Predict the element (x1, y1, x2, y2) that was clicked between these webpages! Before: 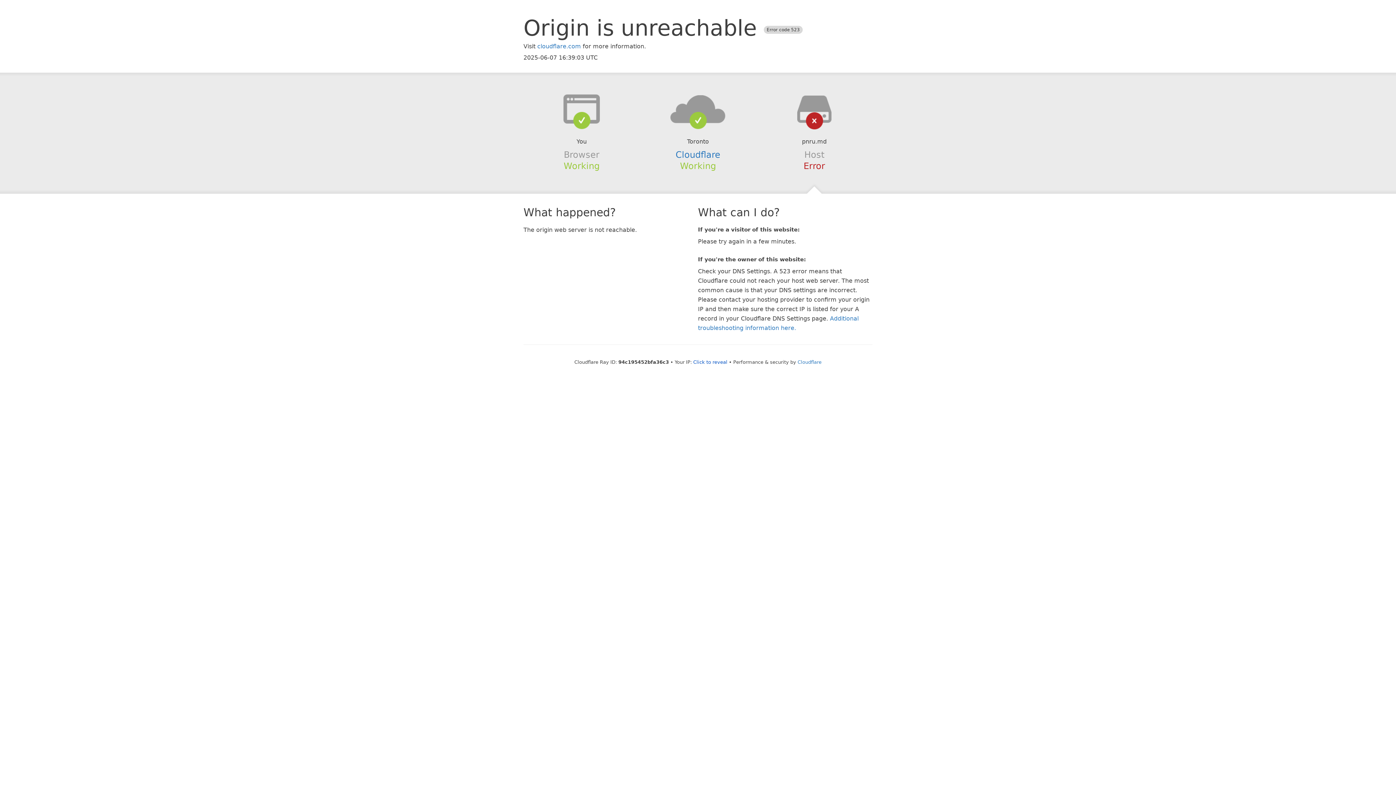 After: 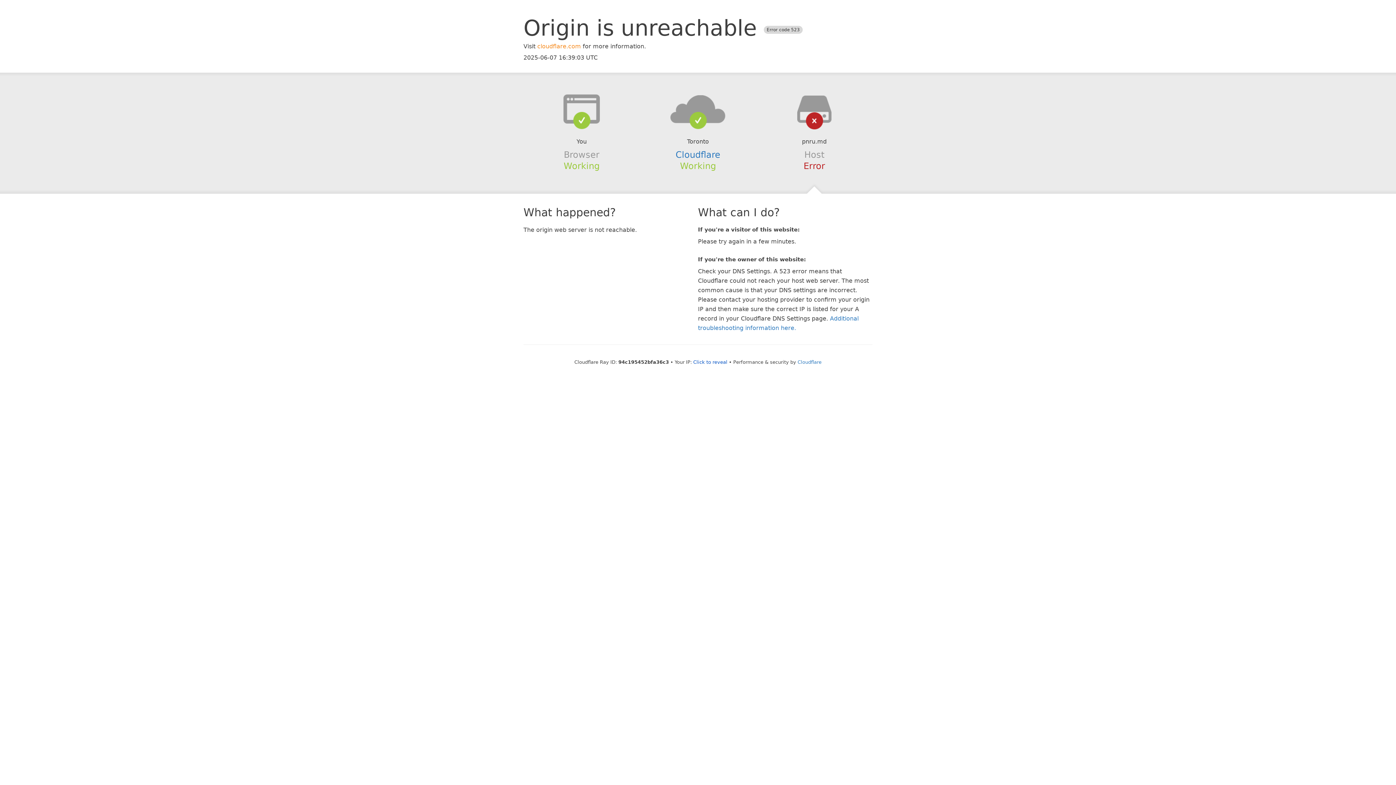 Action: bbox: (537, 42, 581, 49) label: cloudflare.com